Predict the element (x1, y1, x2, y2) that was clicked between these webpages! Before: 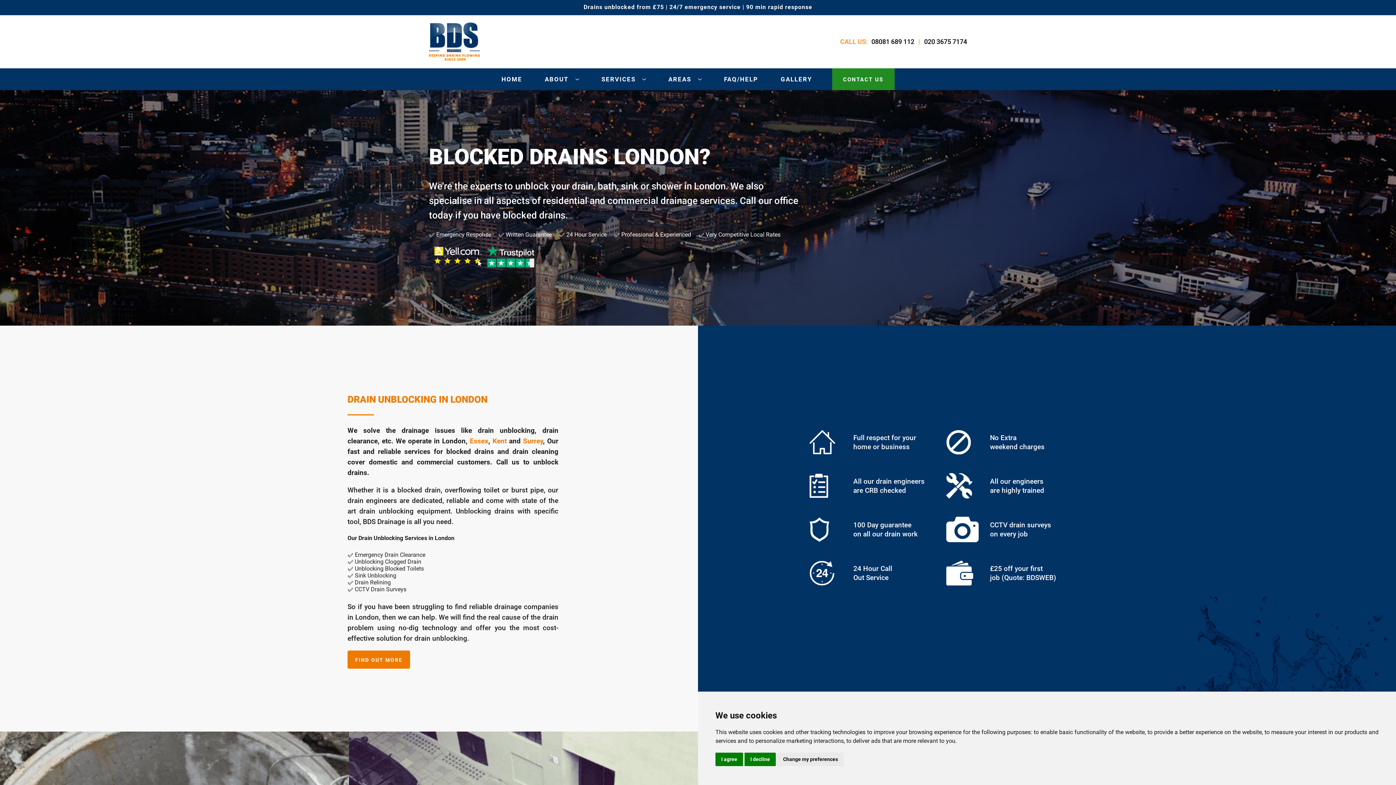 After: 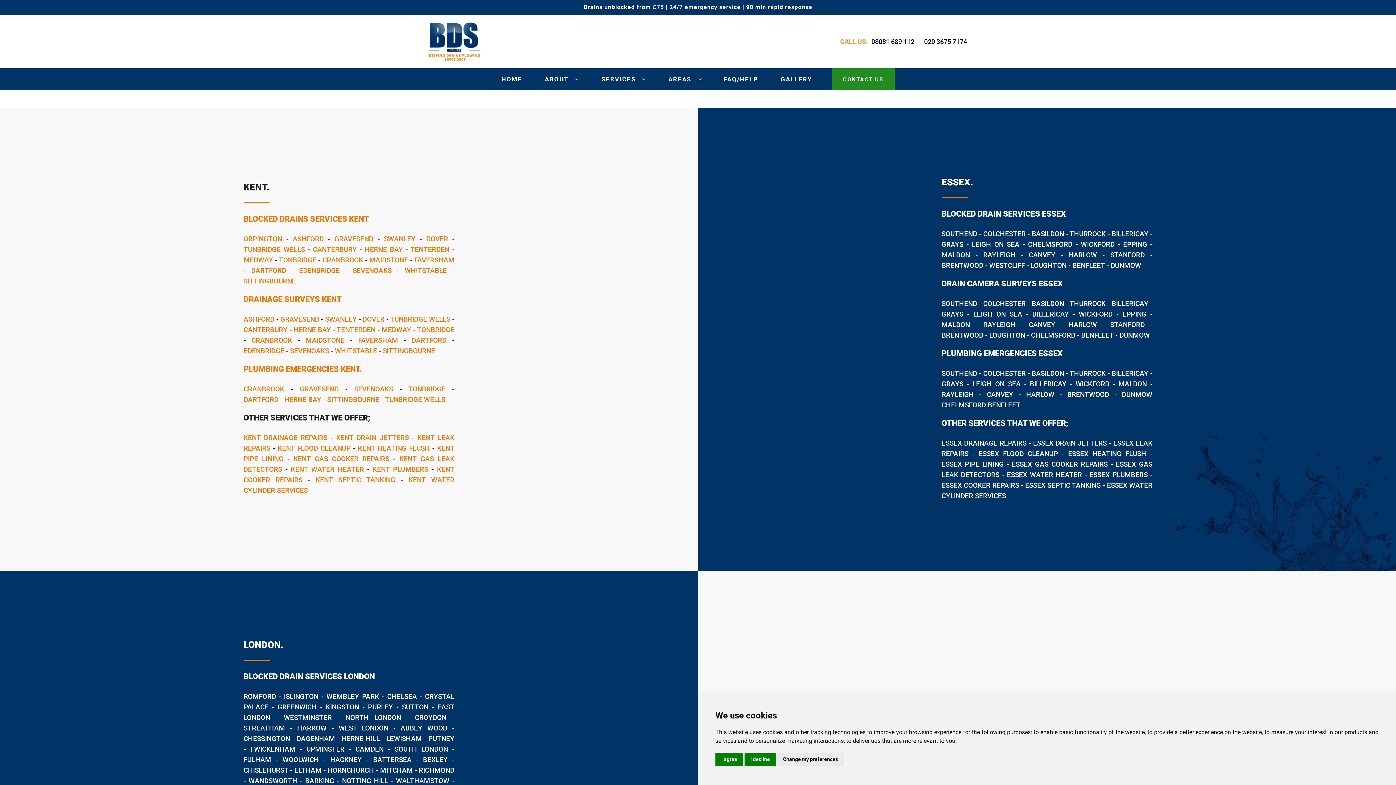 Action: bbox: (668, 68, 691, 90) label: AREAS